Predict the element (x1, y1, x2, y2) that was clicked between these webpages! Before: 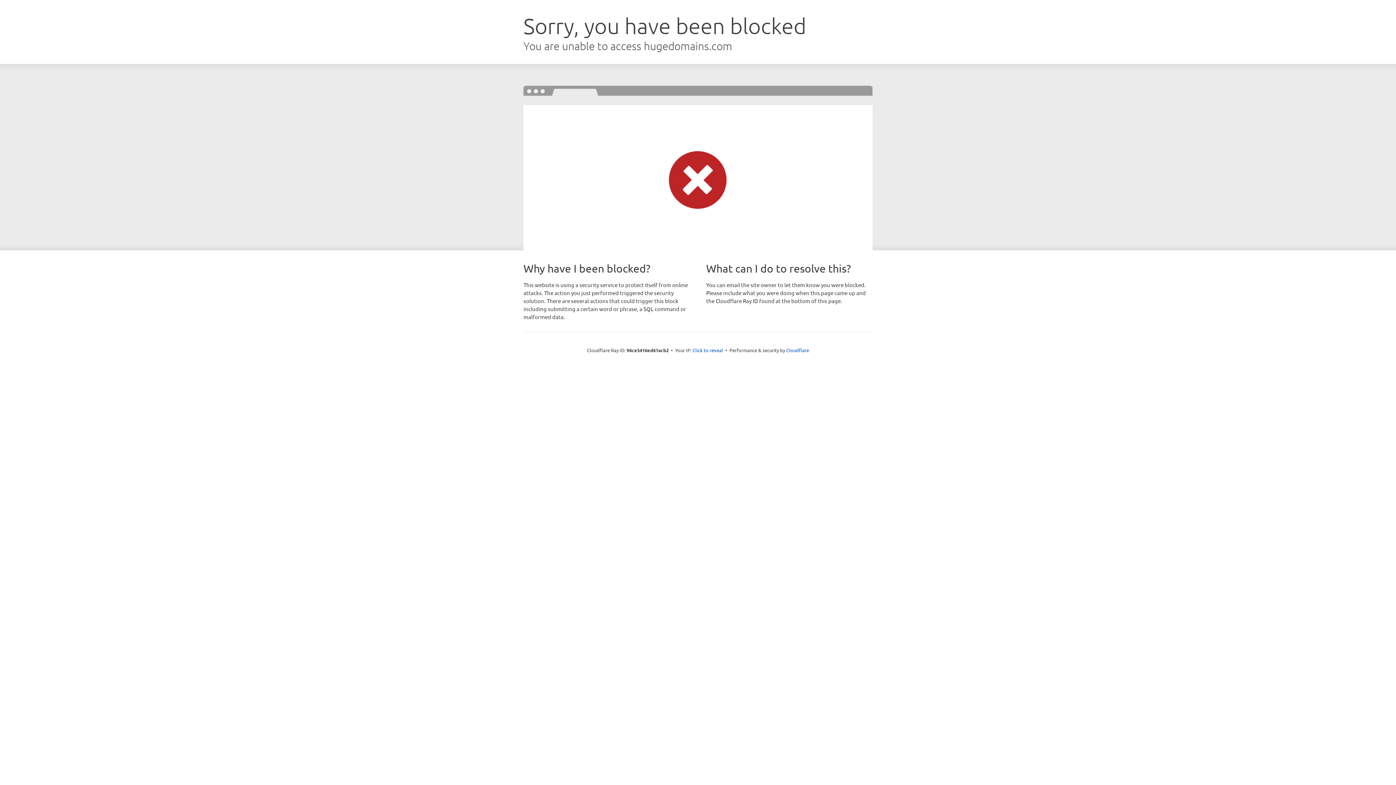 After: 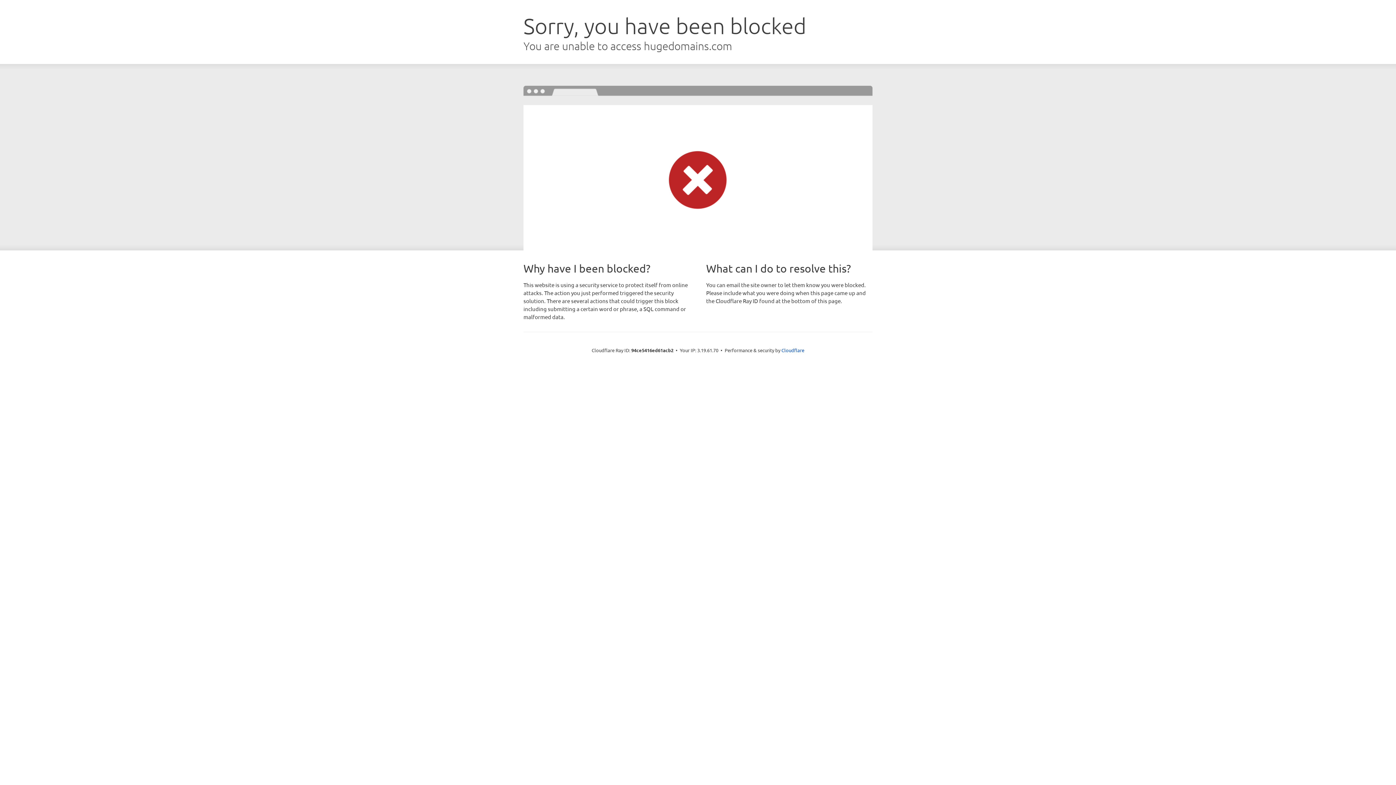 Action: label: Click to reveal bbox: (692, 346, 723, 353)